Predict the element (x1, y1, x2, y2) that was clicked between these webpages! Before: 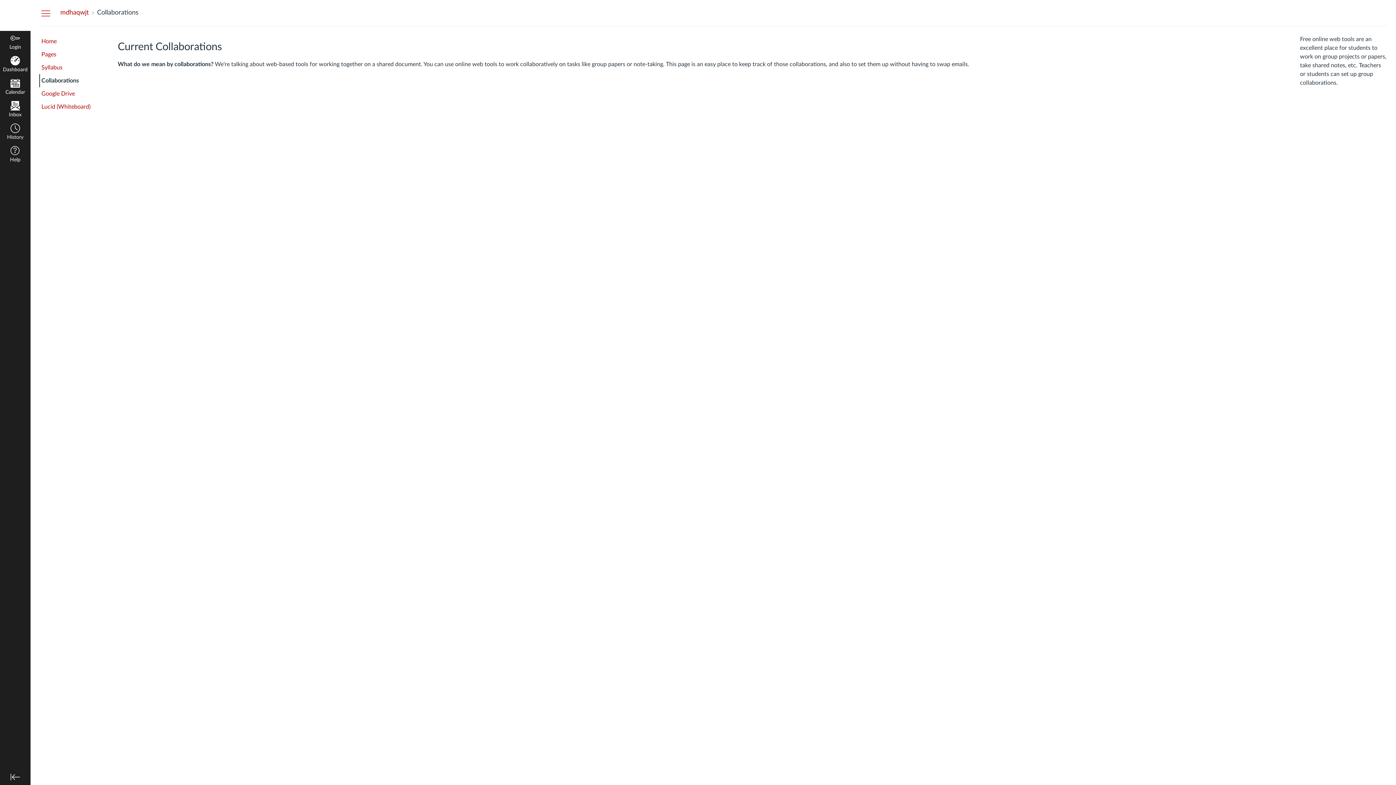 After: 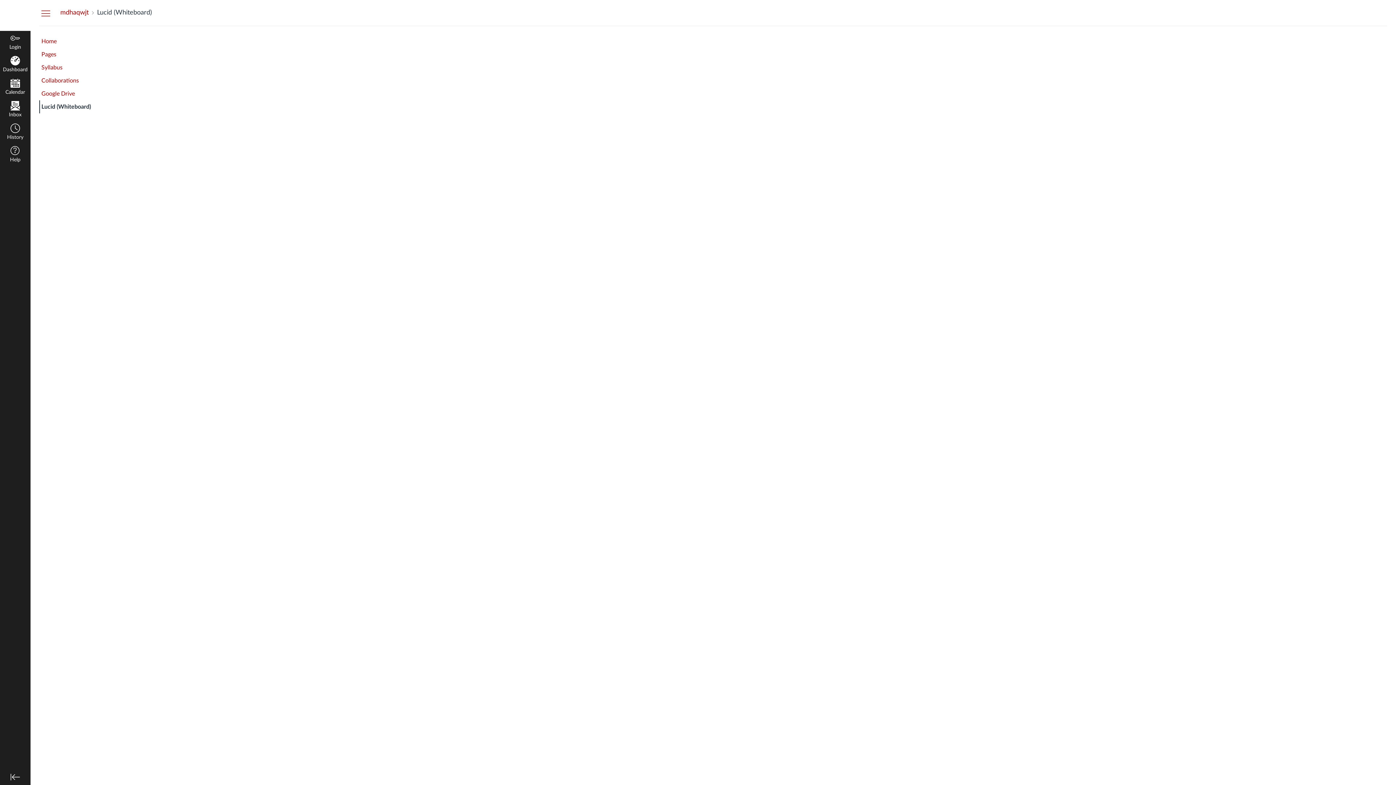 Action: bbox: (39, 100, 96, 113) label: Lucid (Whiteboard)